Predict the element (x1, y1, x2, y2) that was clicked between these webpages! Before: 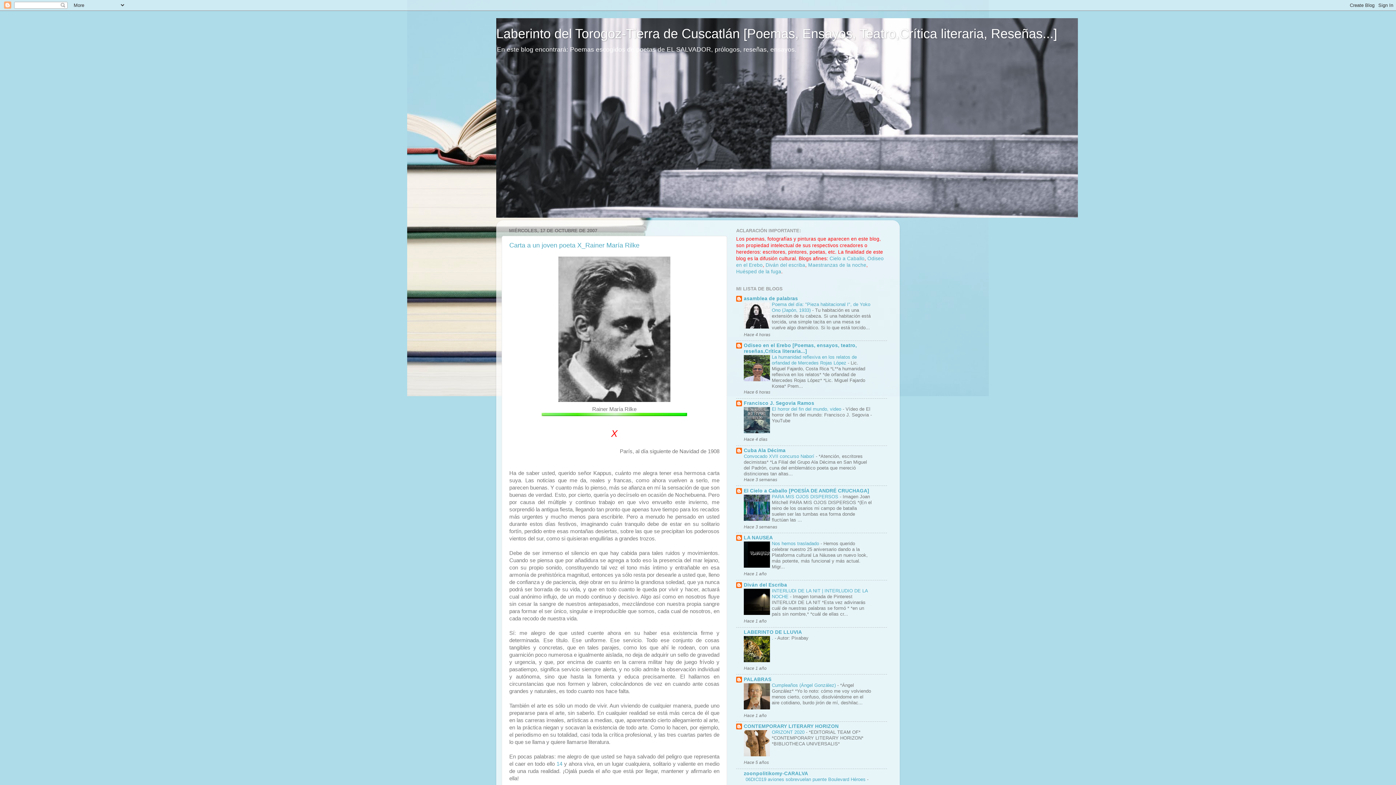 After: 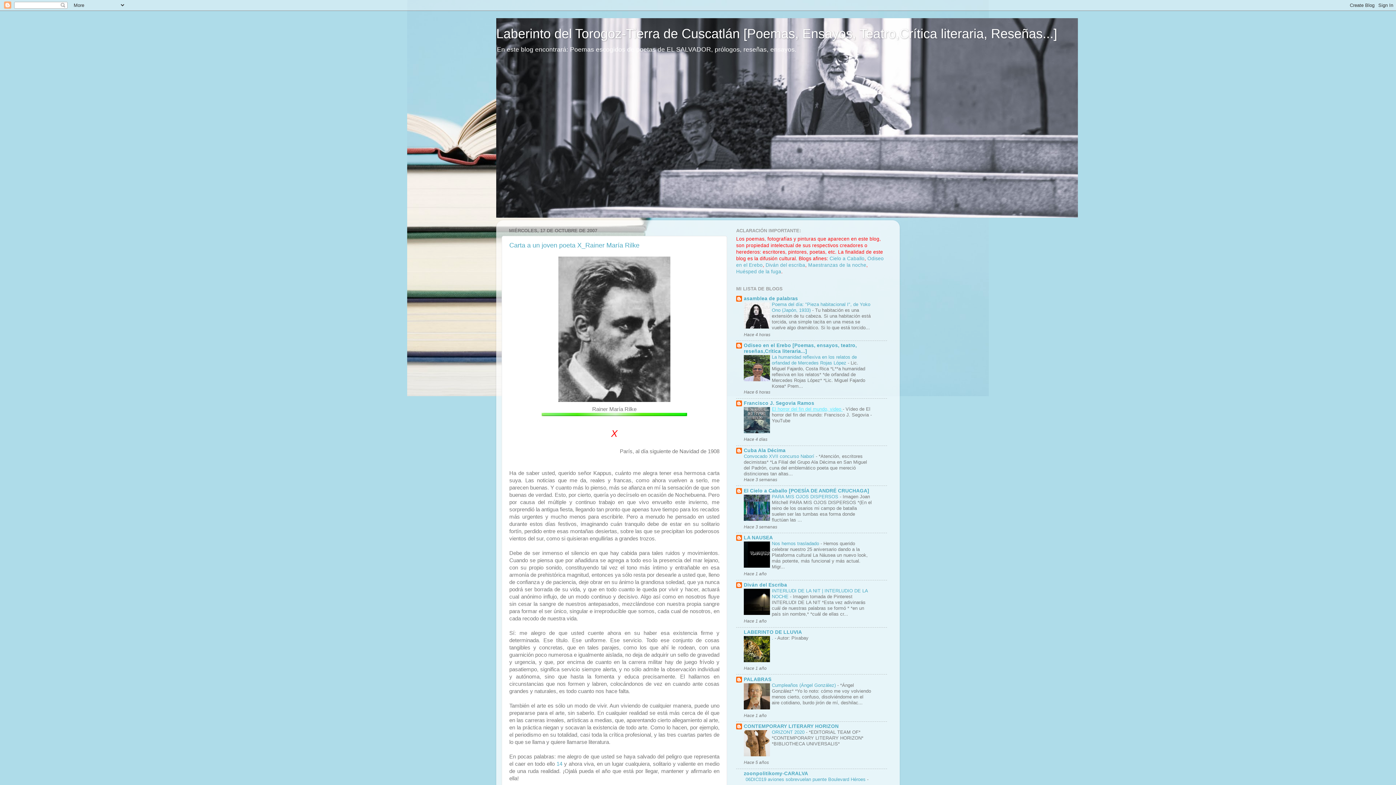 Action: label: El horror del fin del mundo, video  bbox: (772, 406, 842, 412)